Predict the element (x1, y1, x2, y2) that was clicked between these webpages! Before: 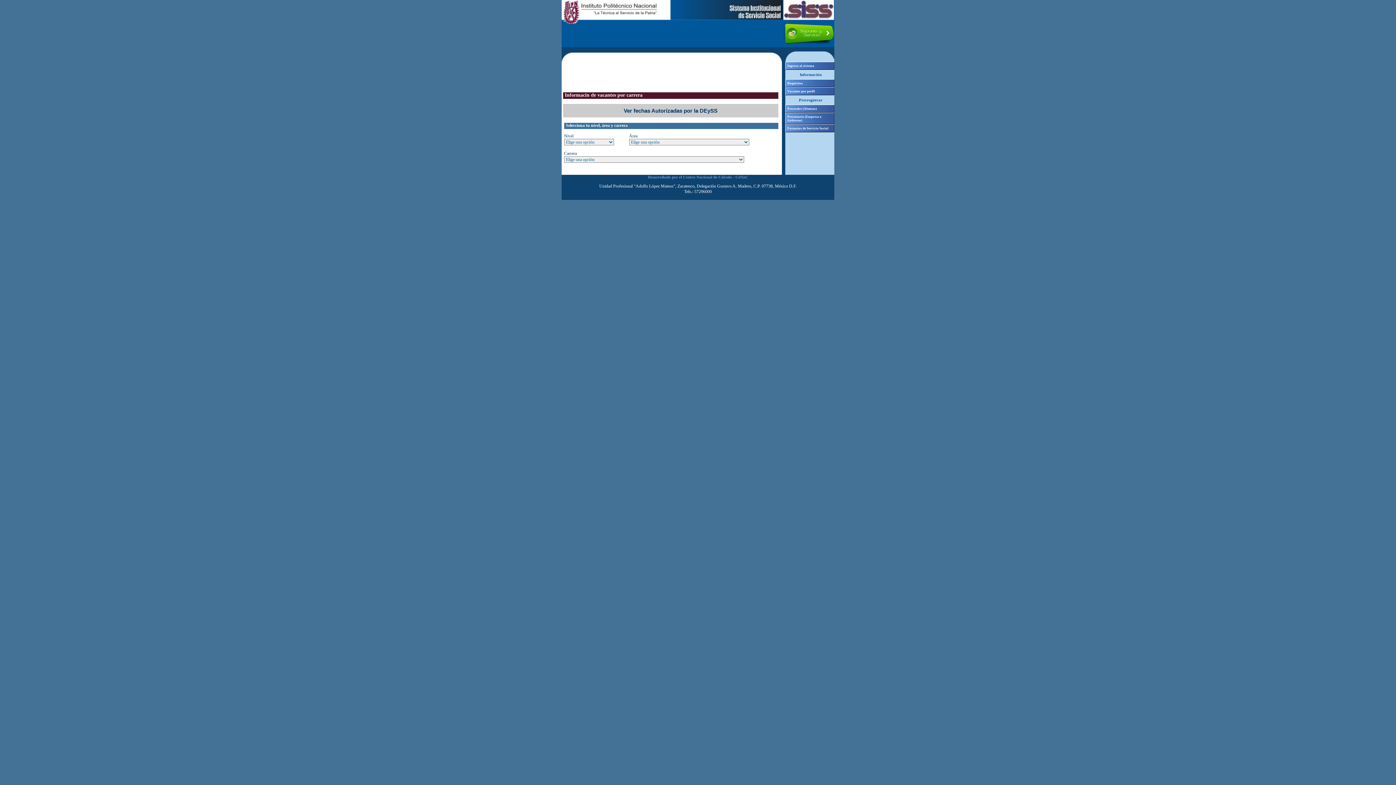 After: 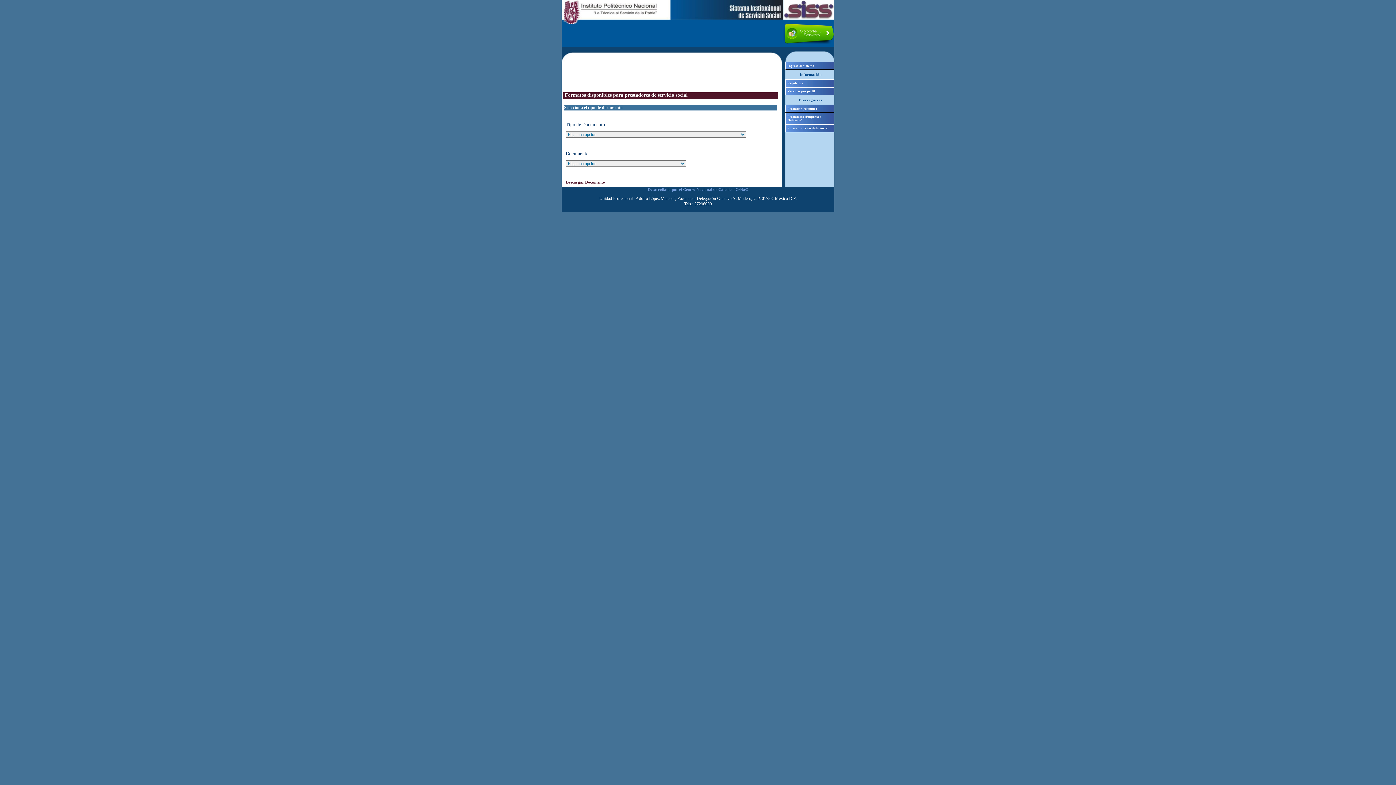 Action: label: Formatos de Servicio Social bbox: (785, 124, 834, 132)